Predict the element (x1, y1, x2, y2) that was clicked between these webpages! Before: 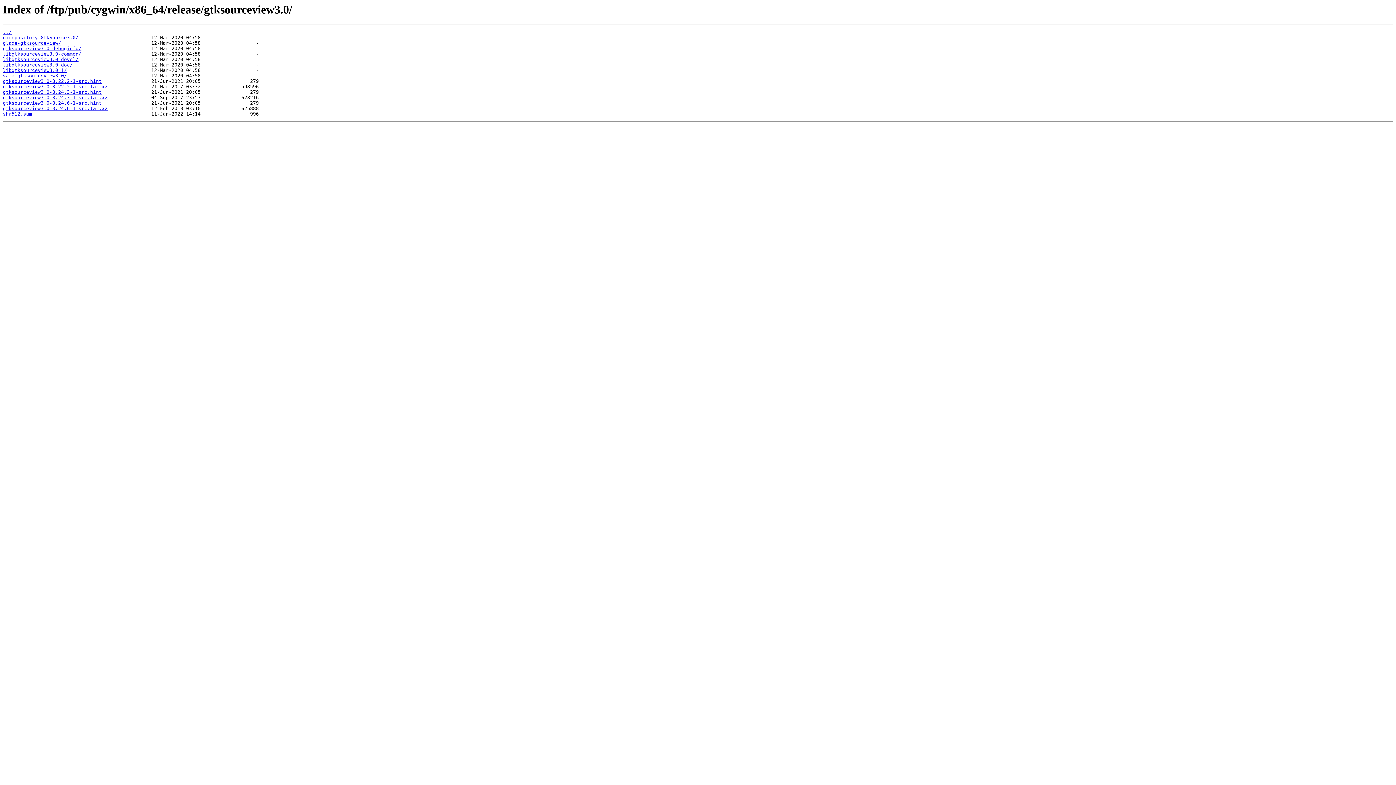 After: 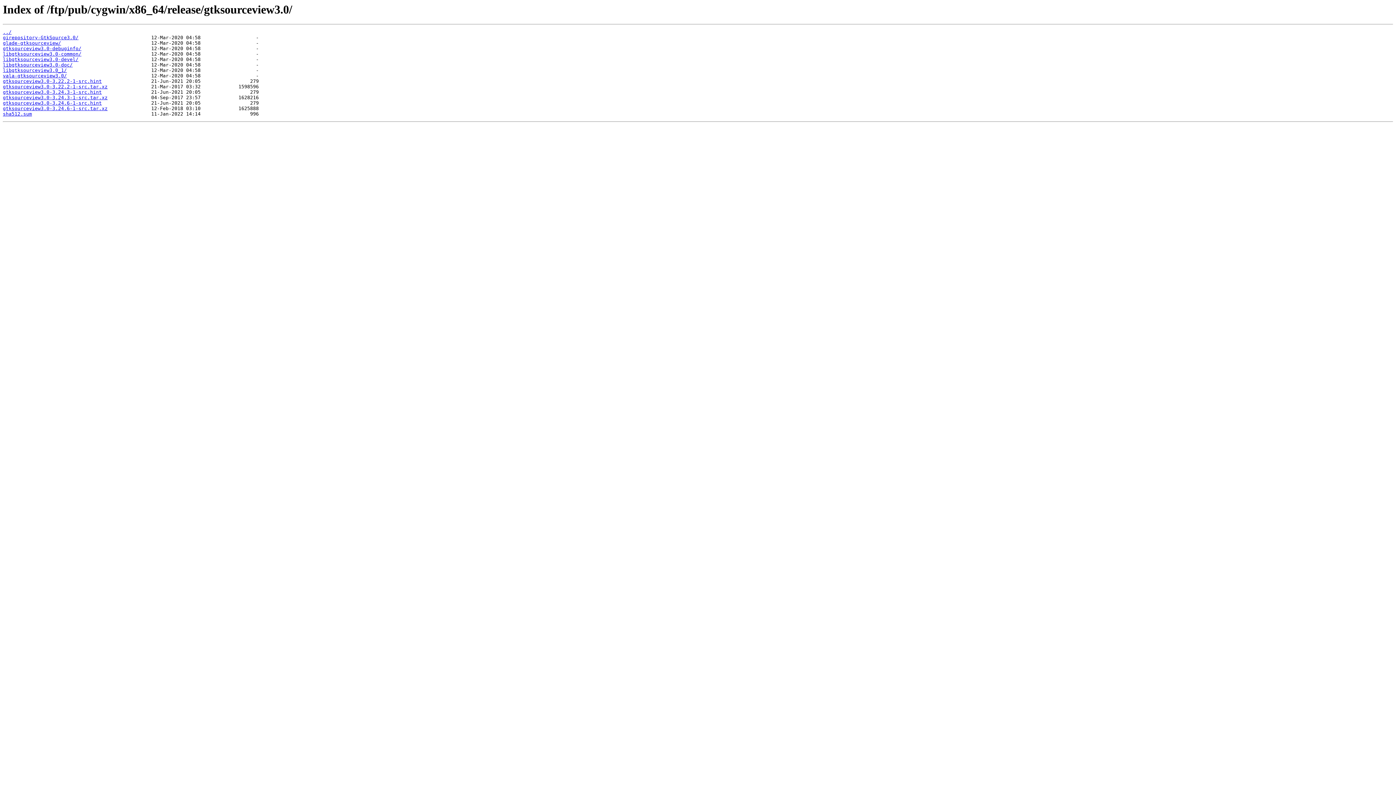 Action: bbox: (2, 84, 107, 89) label: gtksourceview3.0-3.22.2-1-src.tar.xz